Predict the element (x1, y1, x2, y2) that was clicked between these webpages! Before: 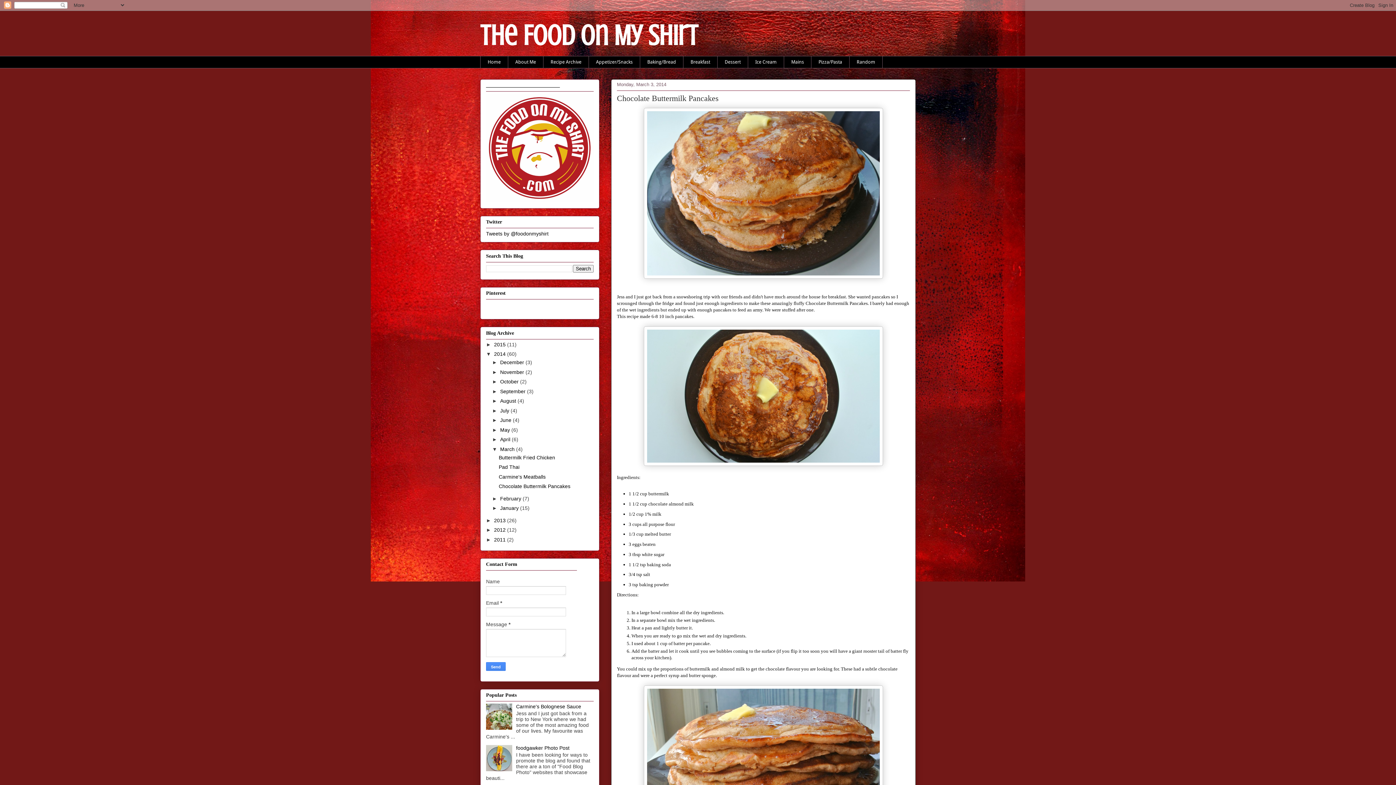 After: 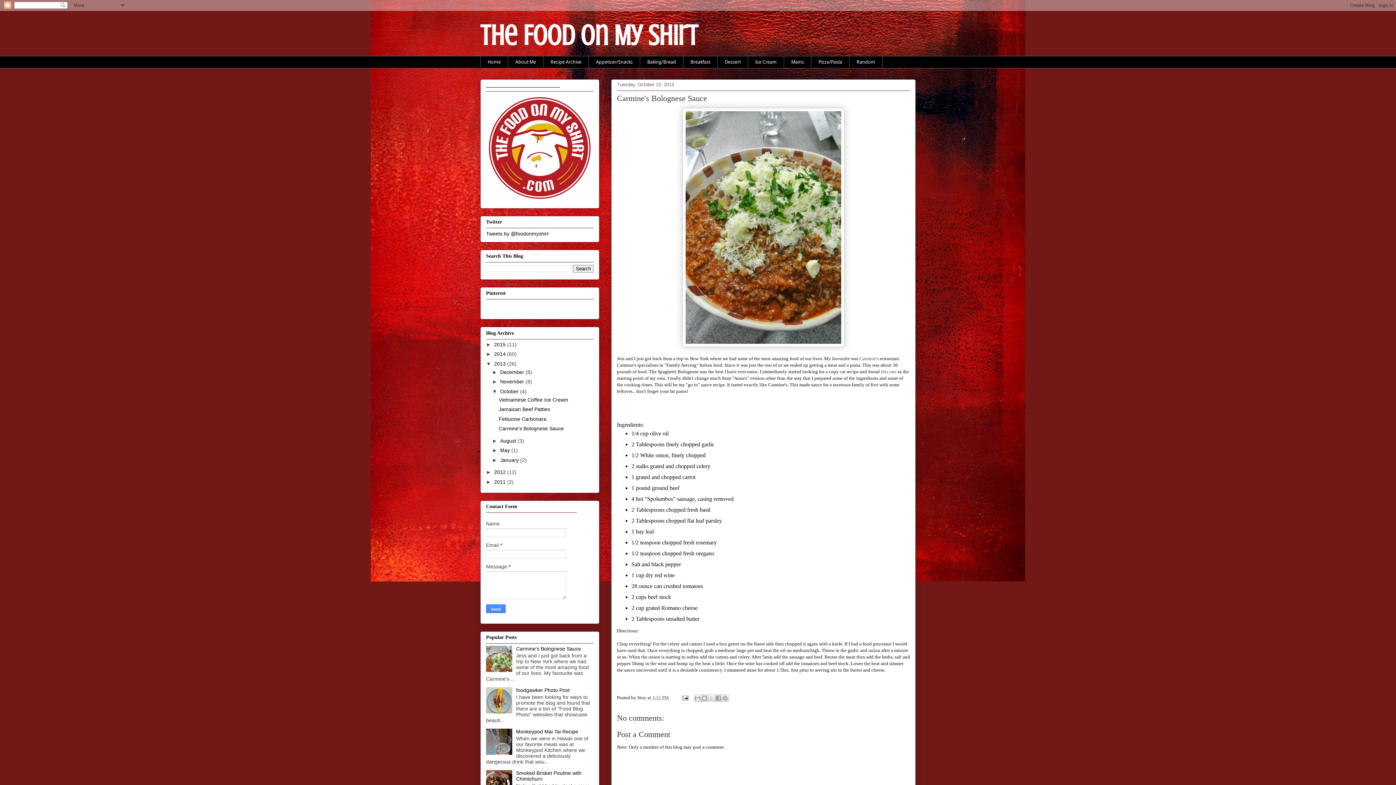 Action: label: Carmine's Bolognese Sauce bbox: (516, 704, 581, 709)